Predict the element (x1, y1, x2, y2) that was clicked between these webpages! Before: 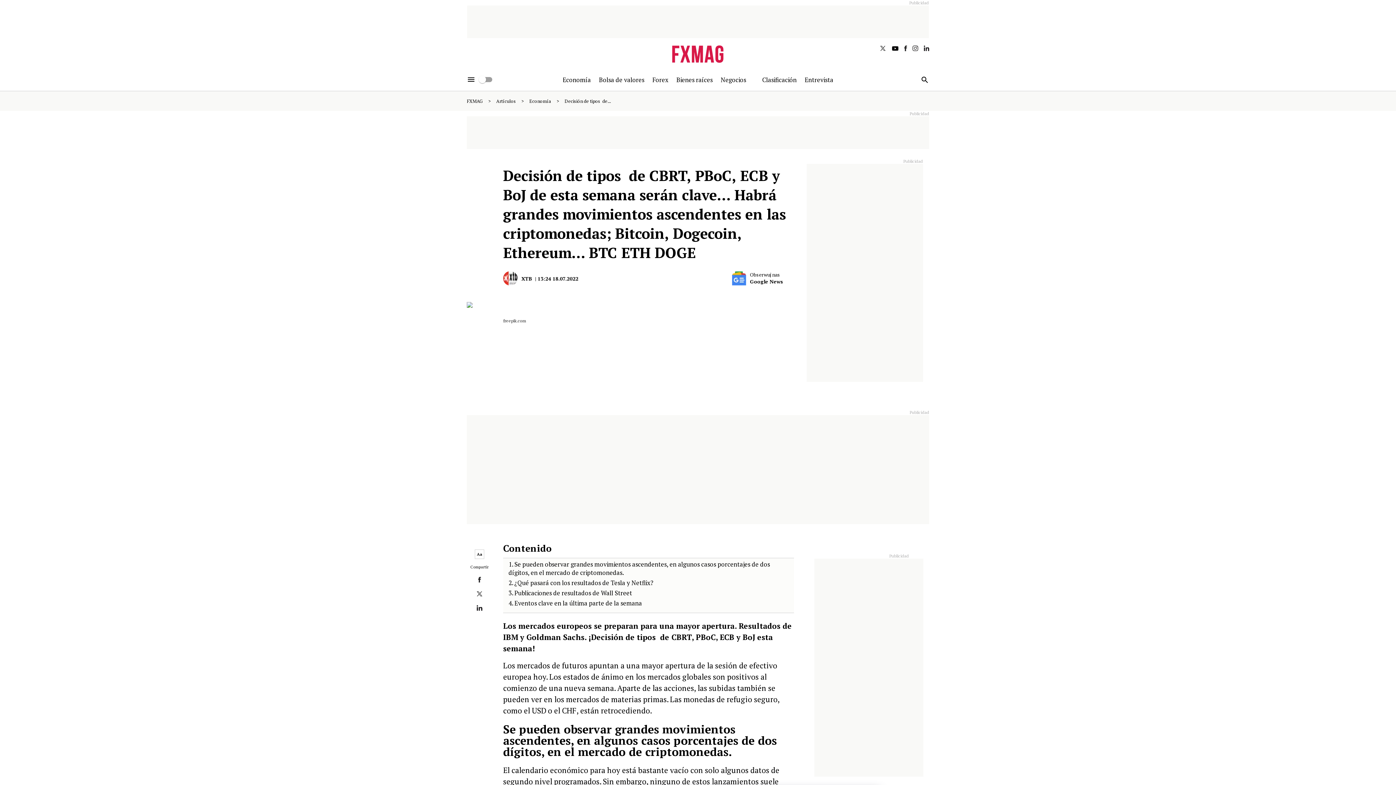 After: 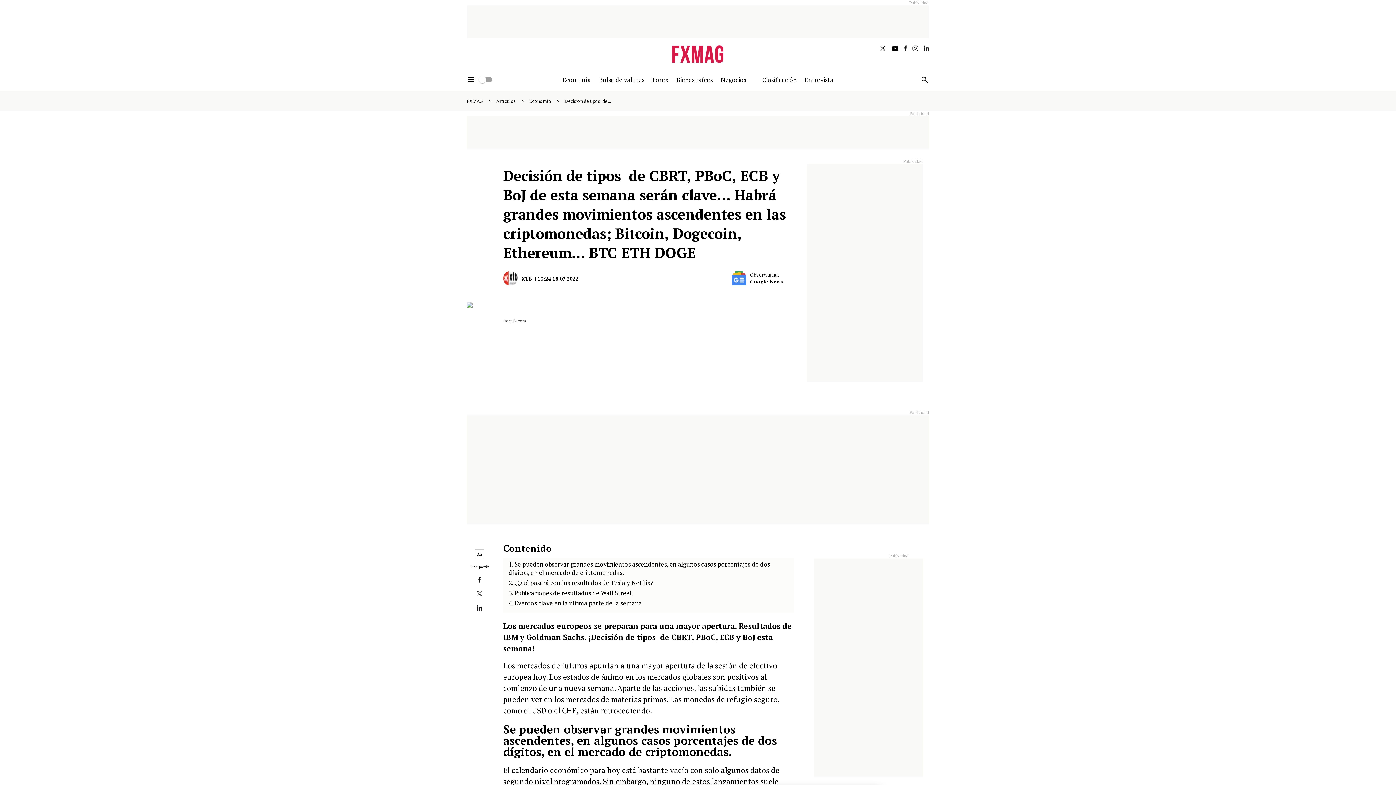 Action: bbox: (879, 45, 886, 51)